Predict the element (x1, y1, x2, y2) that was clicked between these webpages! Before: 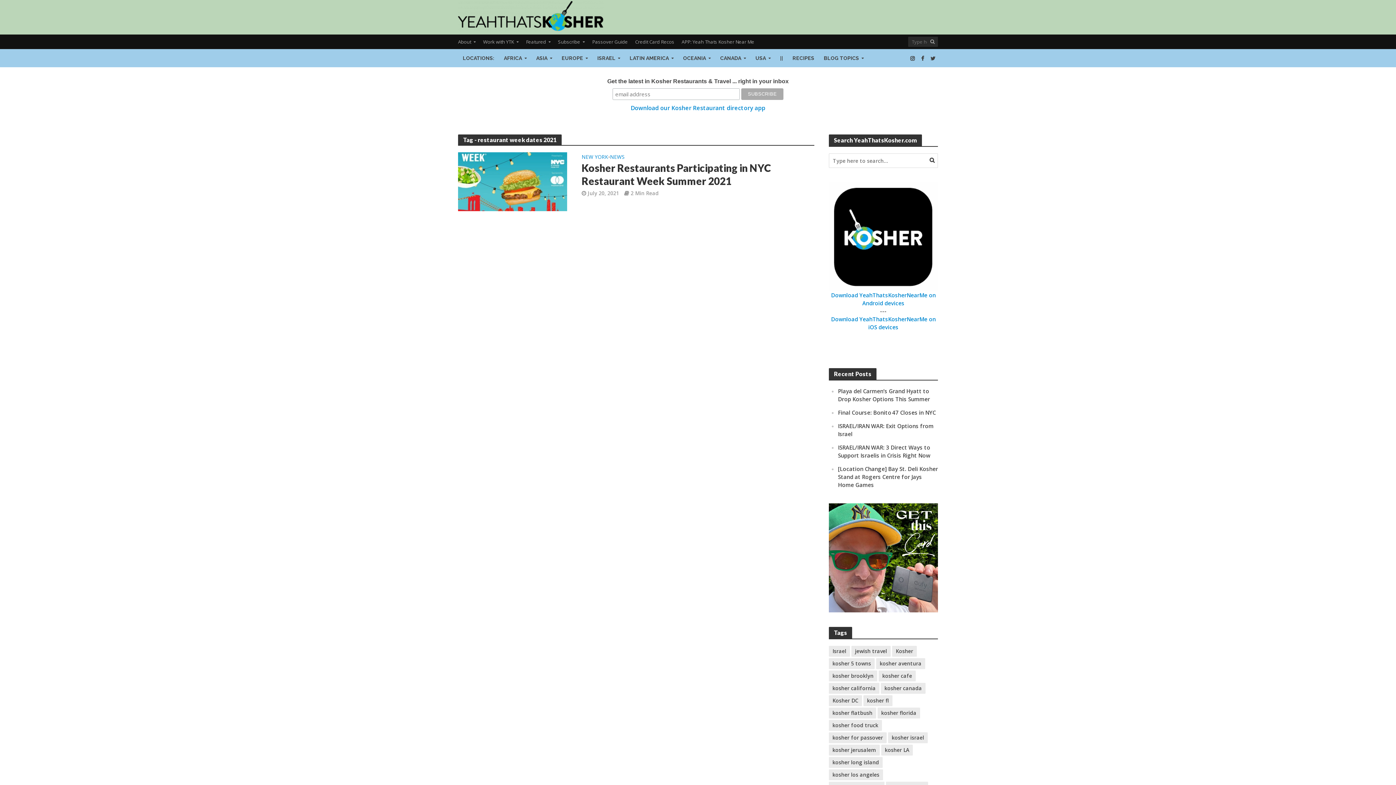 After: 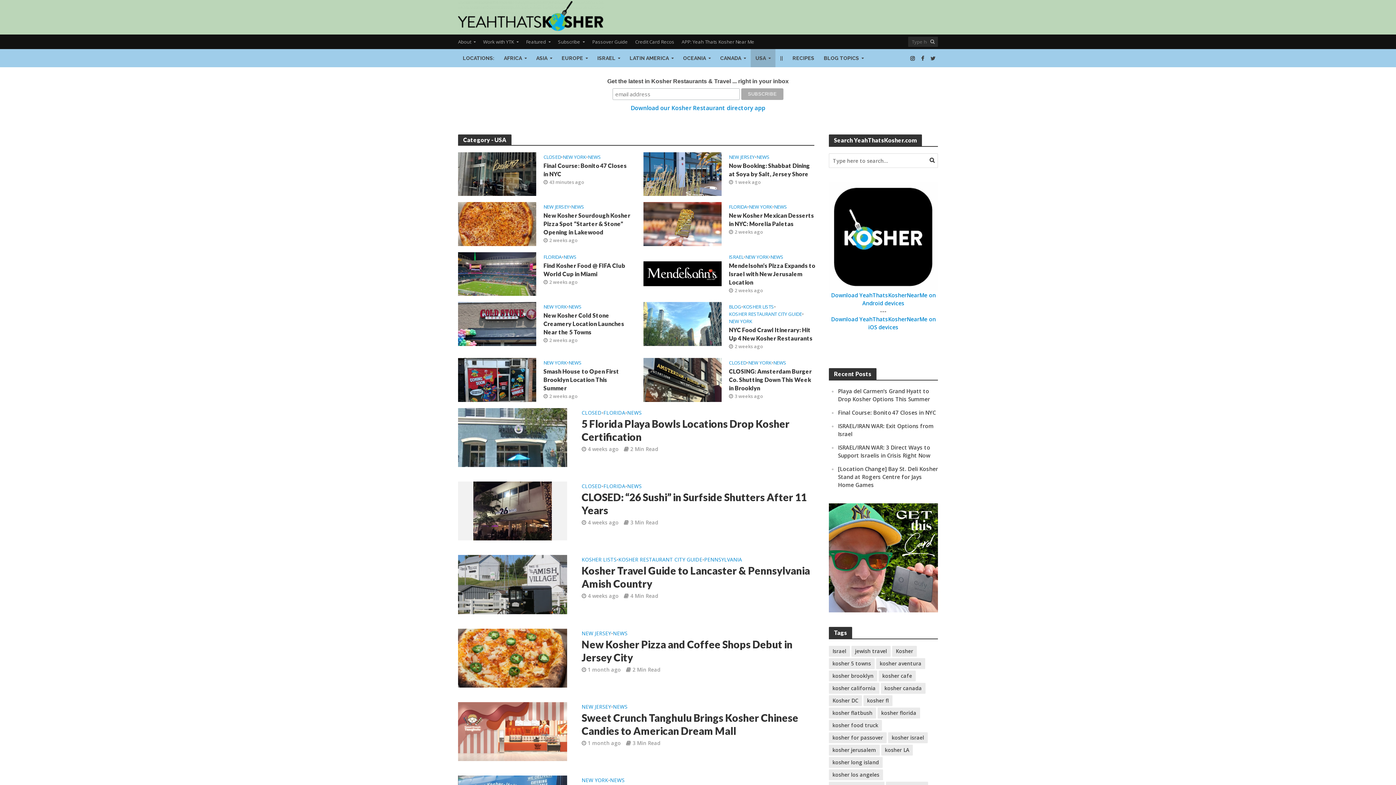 Action: bbox: (750, 49, 775, 67) label: USA